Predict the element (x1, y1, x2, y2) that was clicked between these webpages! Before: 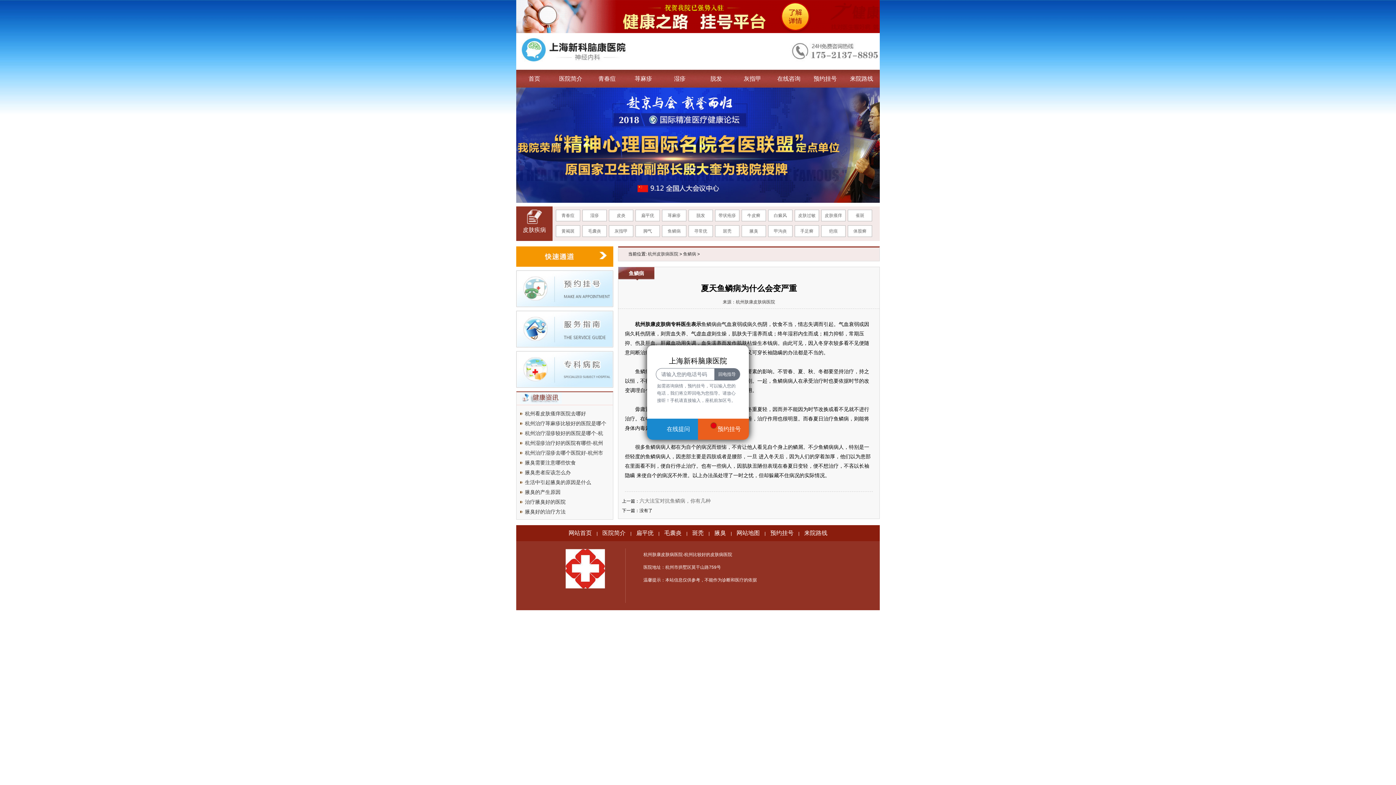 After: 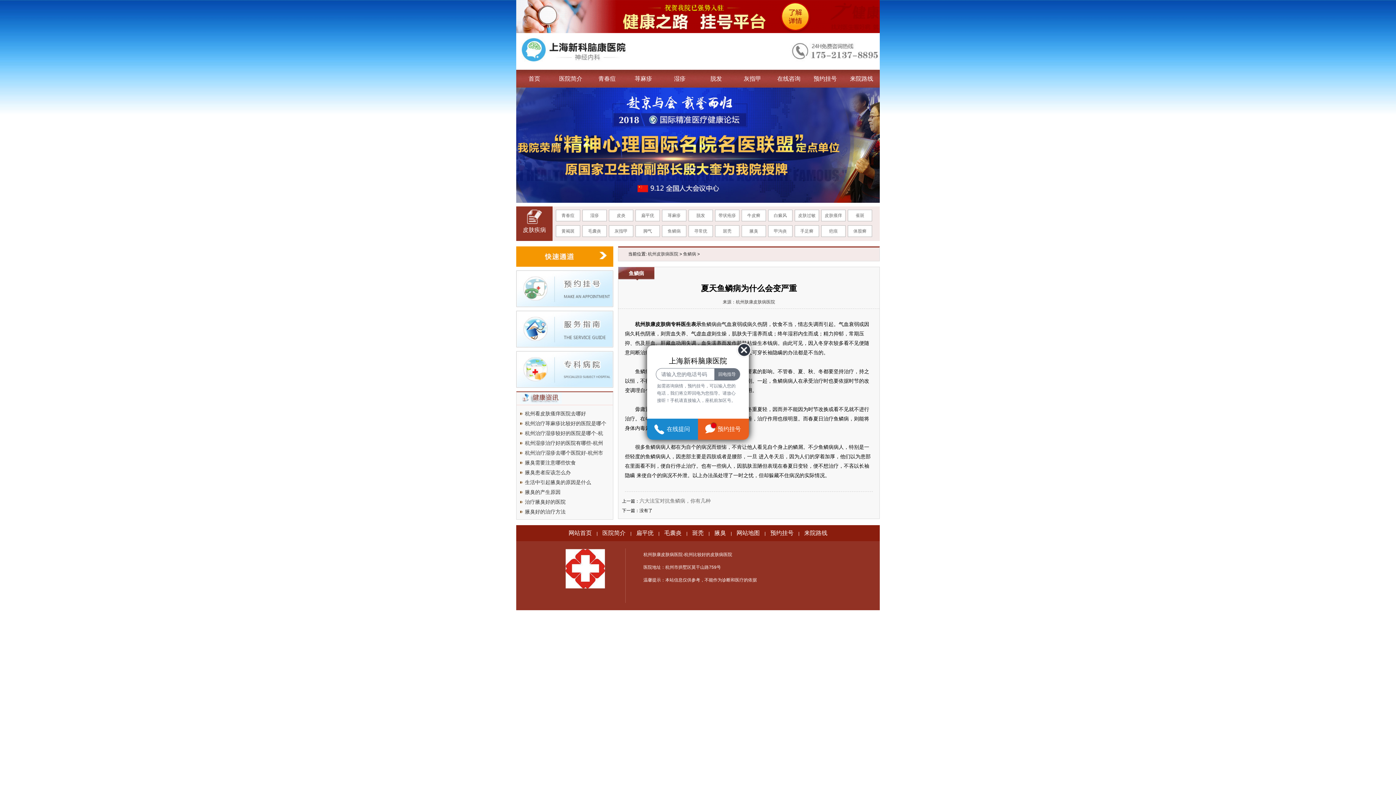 Action: label: 杭州湿疹治疗好的医院有哪些-杭州 bbox: (525, 440, 603, 446)